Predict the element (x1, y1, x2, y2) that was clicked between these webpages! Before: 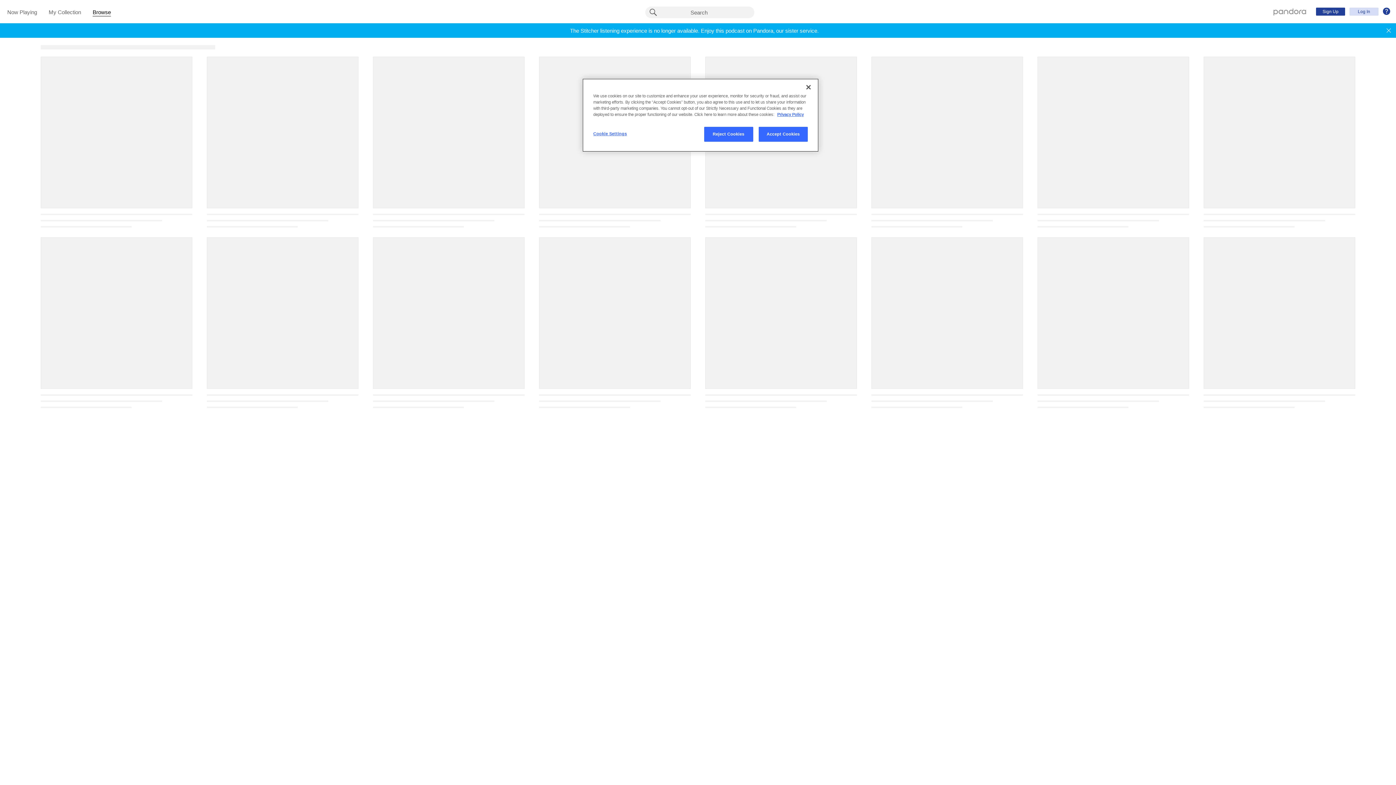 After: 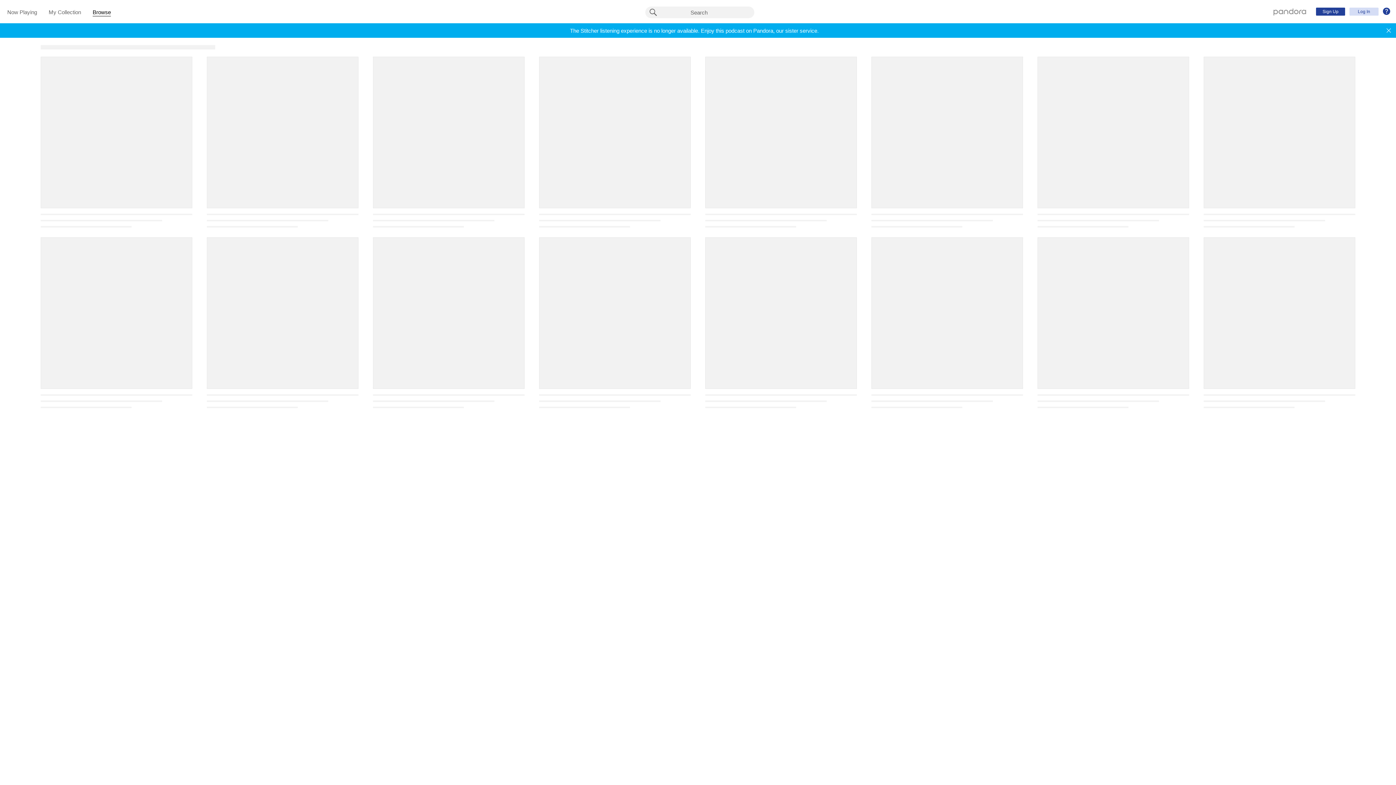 Action: label: Reject Cookies bbox: (704, 126, 753, 141)